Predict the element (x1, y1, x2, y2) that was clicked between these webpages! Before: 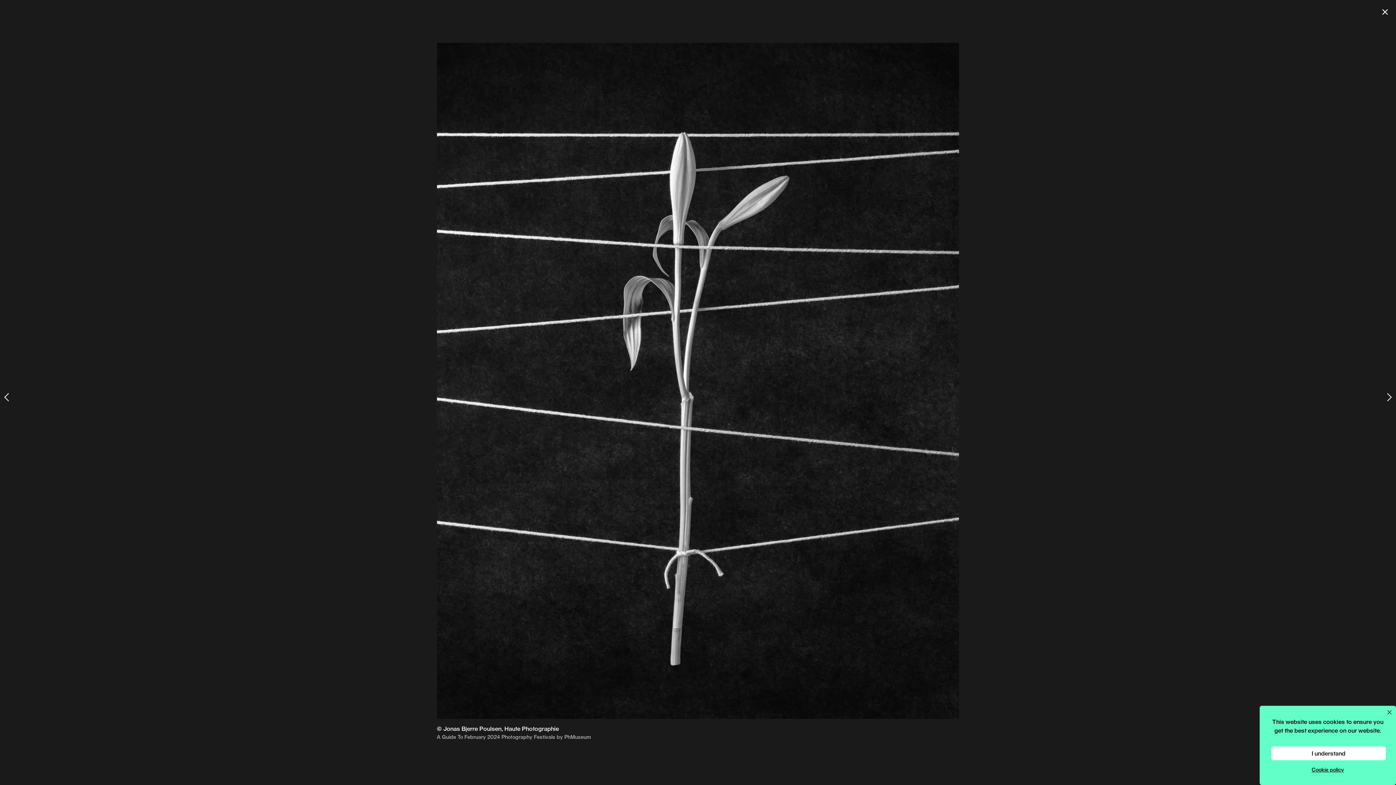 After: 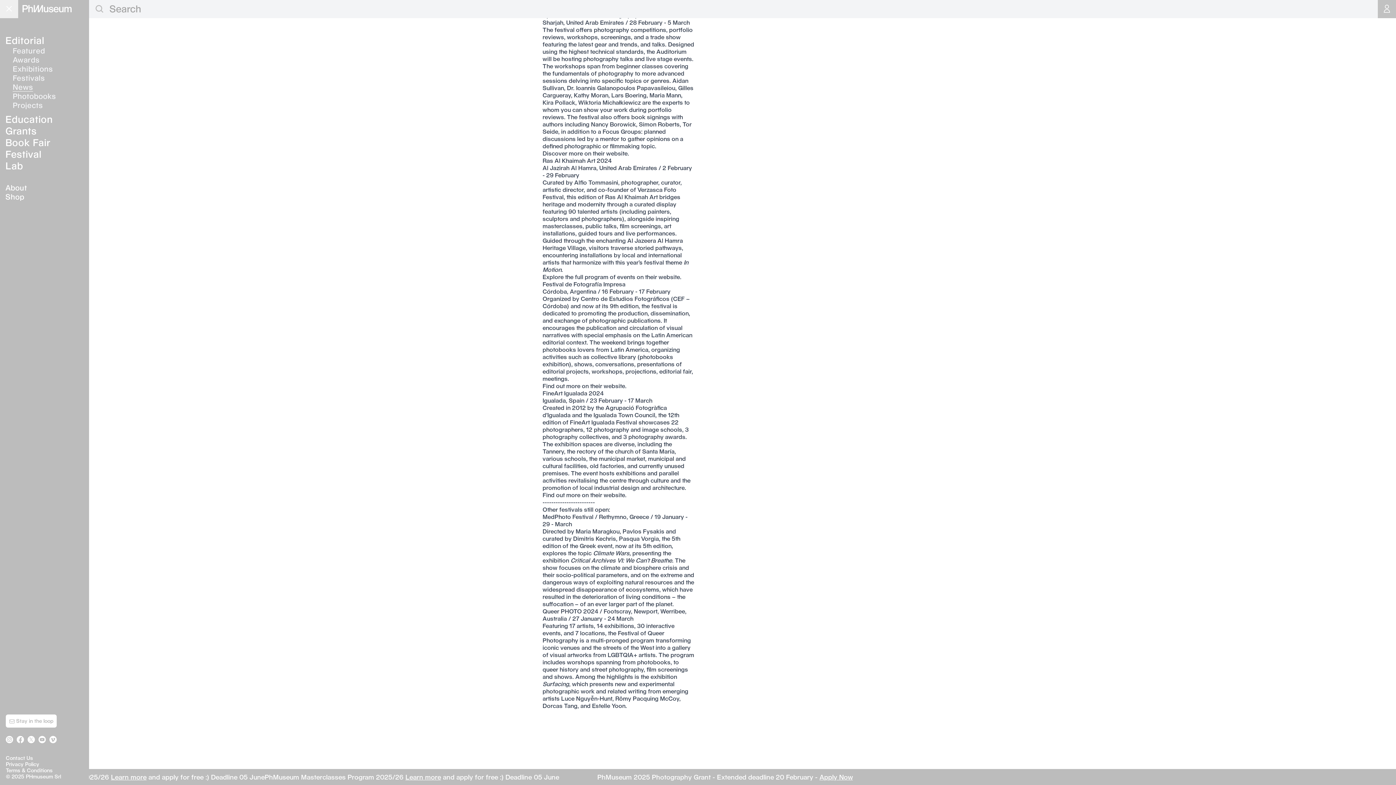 Action: bbox: (1380, 6, 1390, 17) label: Close